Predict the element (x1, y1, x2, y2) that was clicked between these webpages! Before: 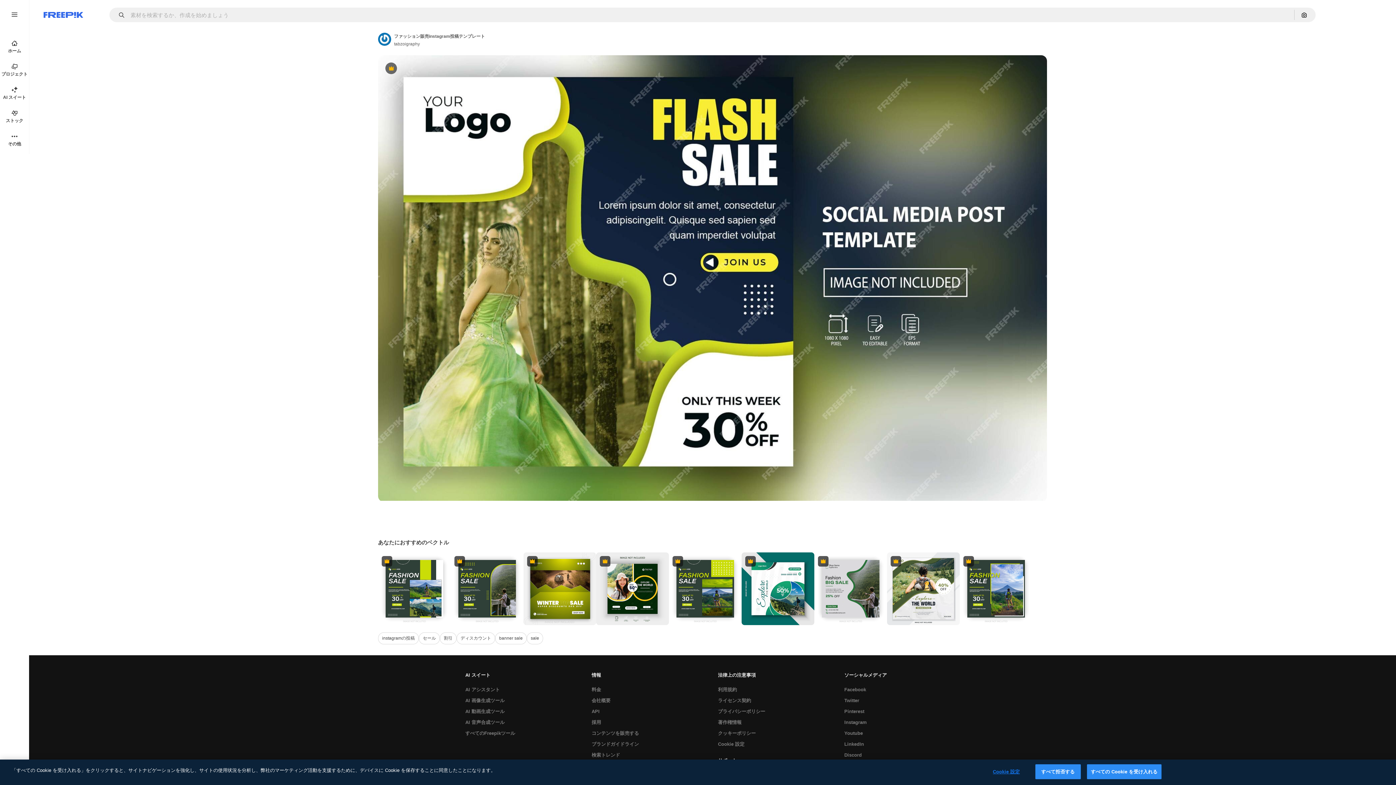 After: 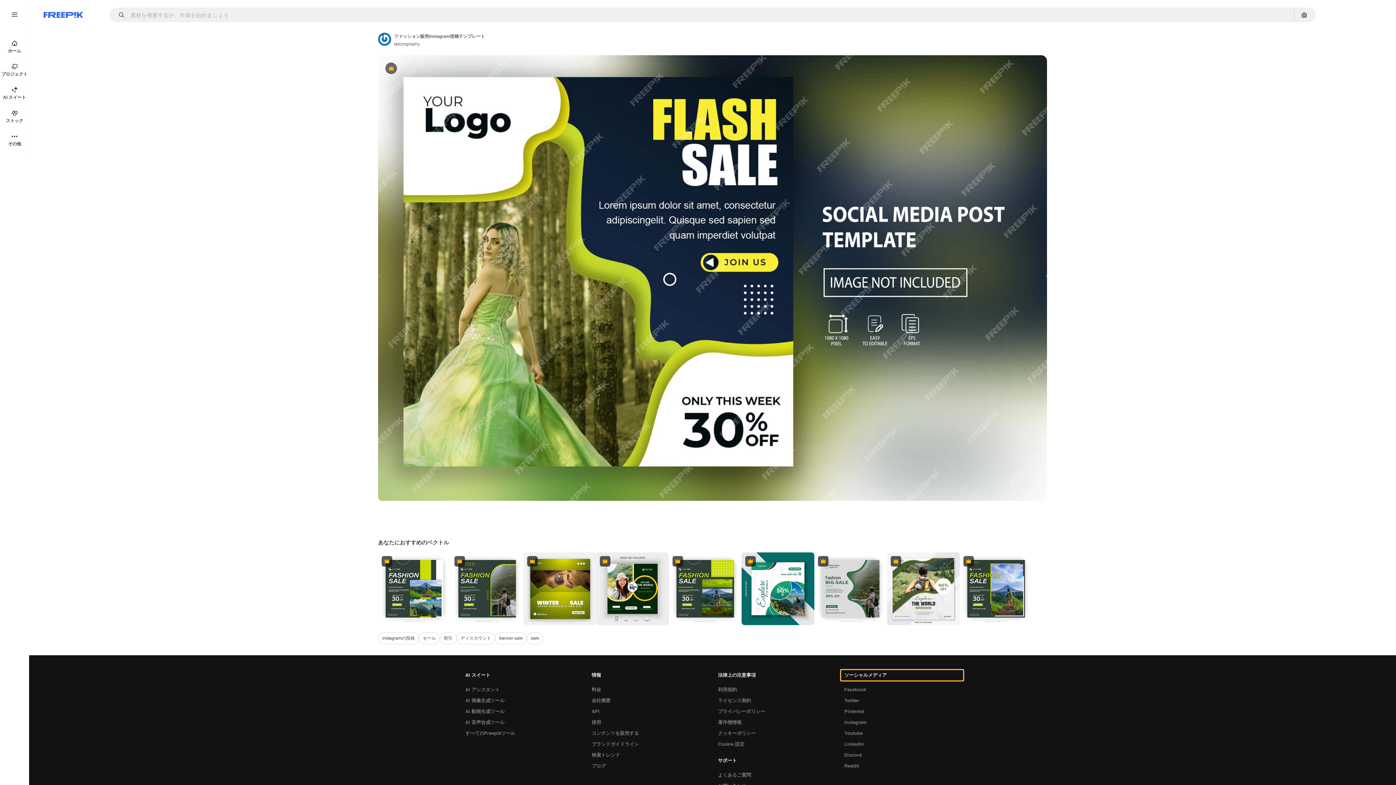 Action: label: ソーシャルメディア bbox: (840, 670, 963, 681)